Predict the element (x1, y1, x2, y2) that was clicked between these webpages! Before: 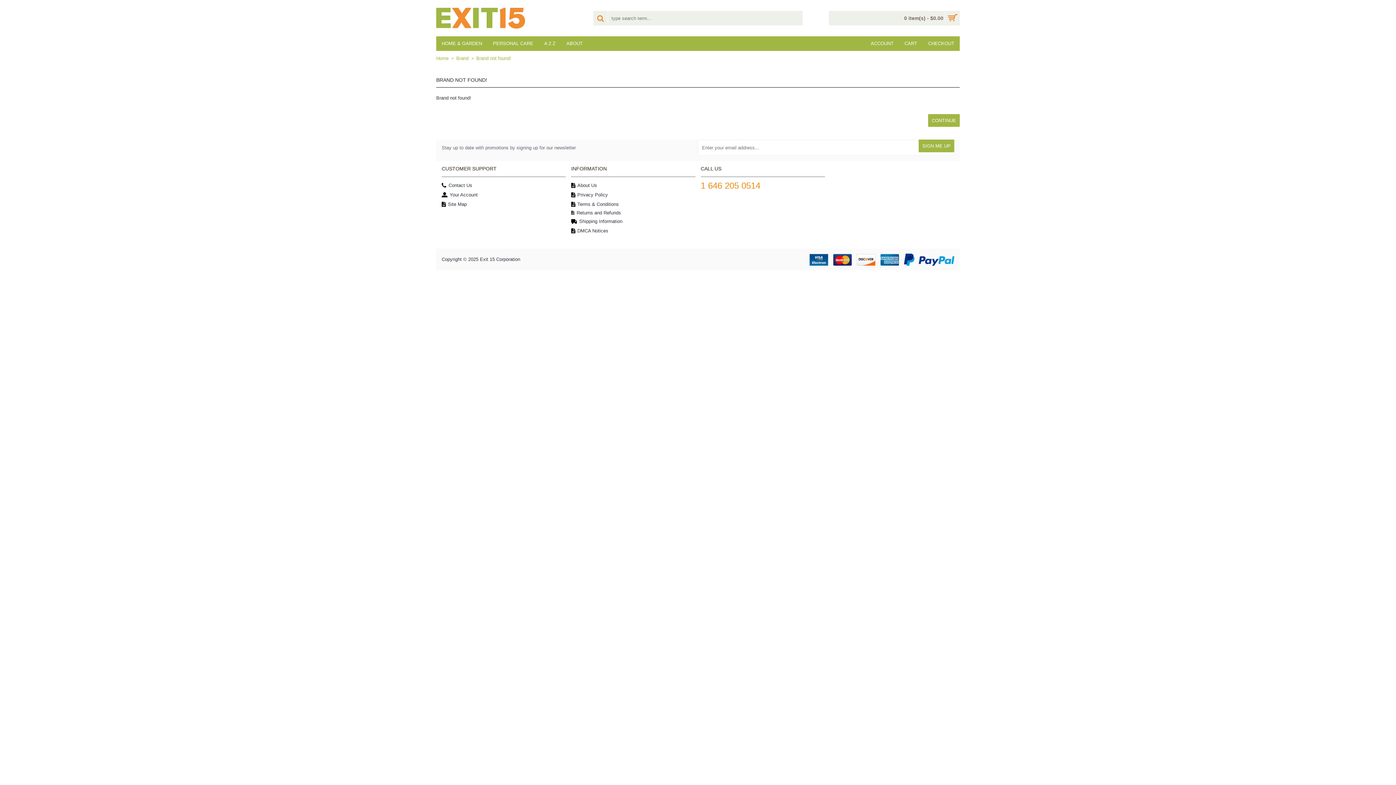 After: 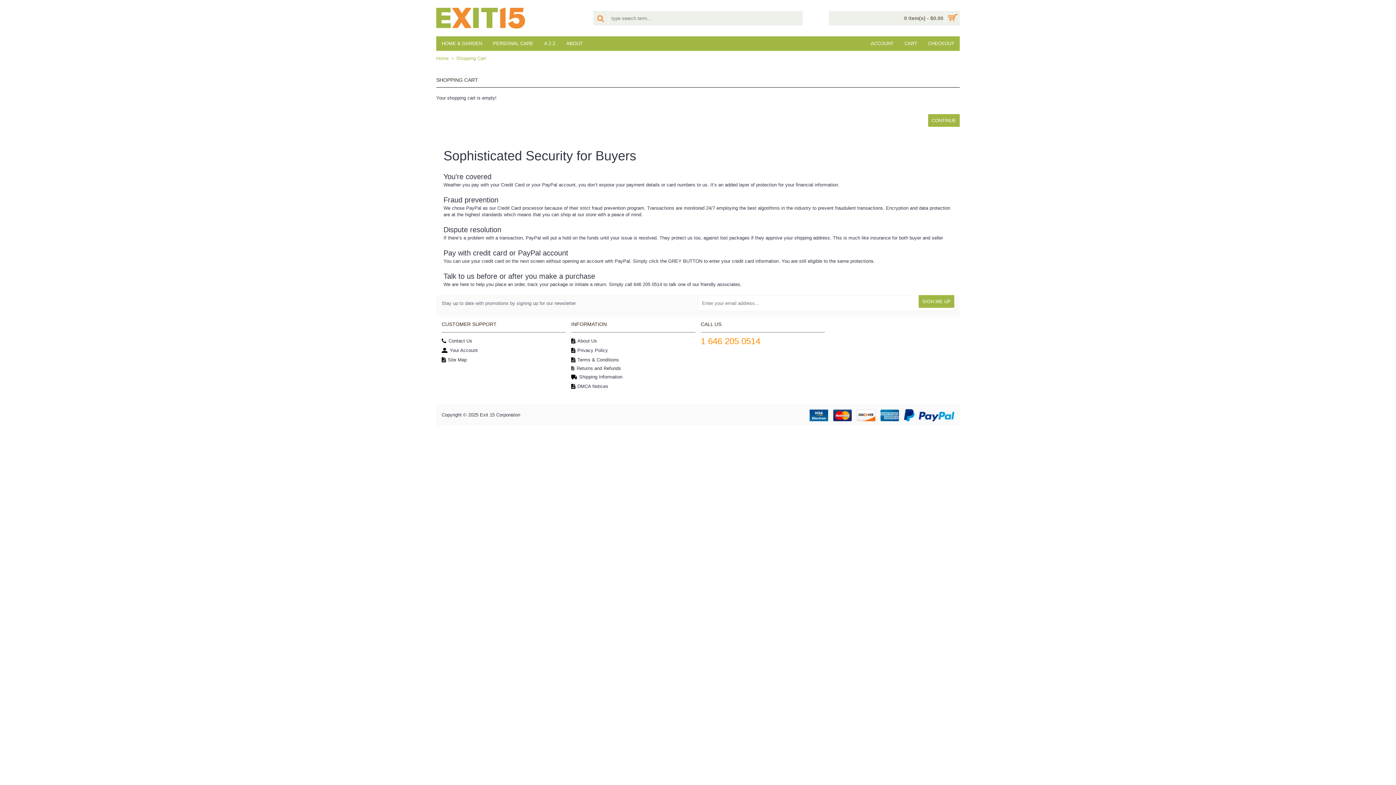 Action: label: CHECKOUT bbox: (922, 36, 960, 50)